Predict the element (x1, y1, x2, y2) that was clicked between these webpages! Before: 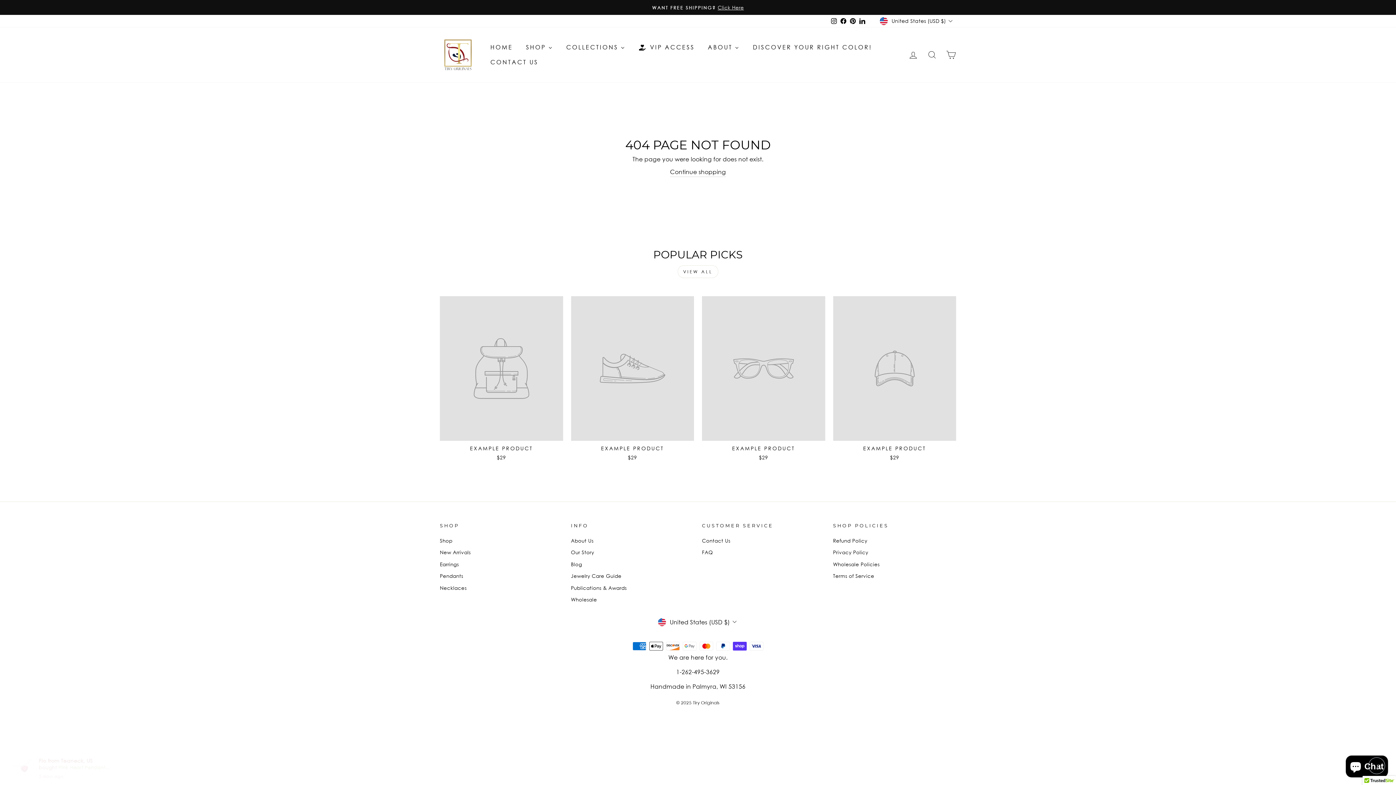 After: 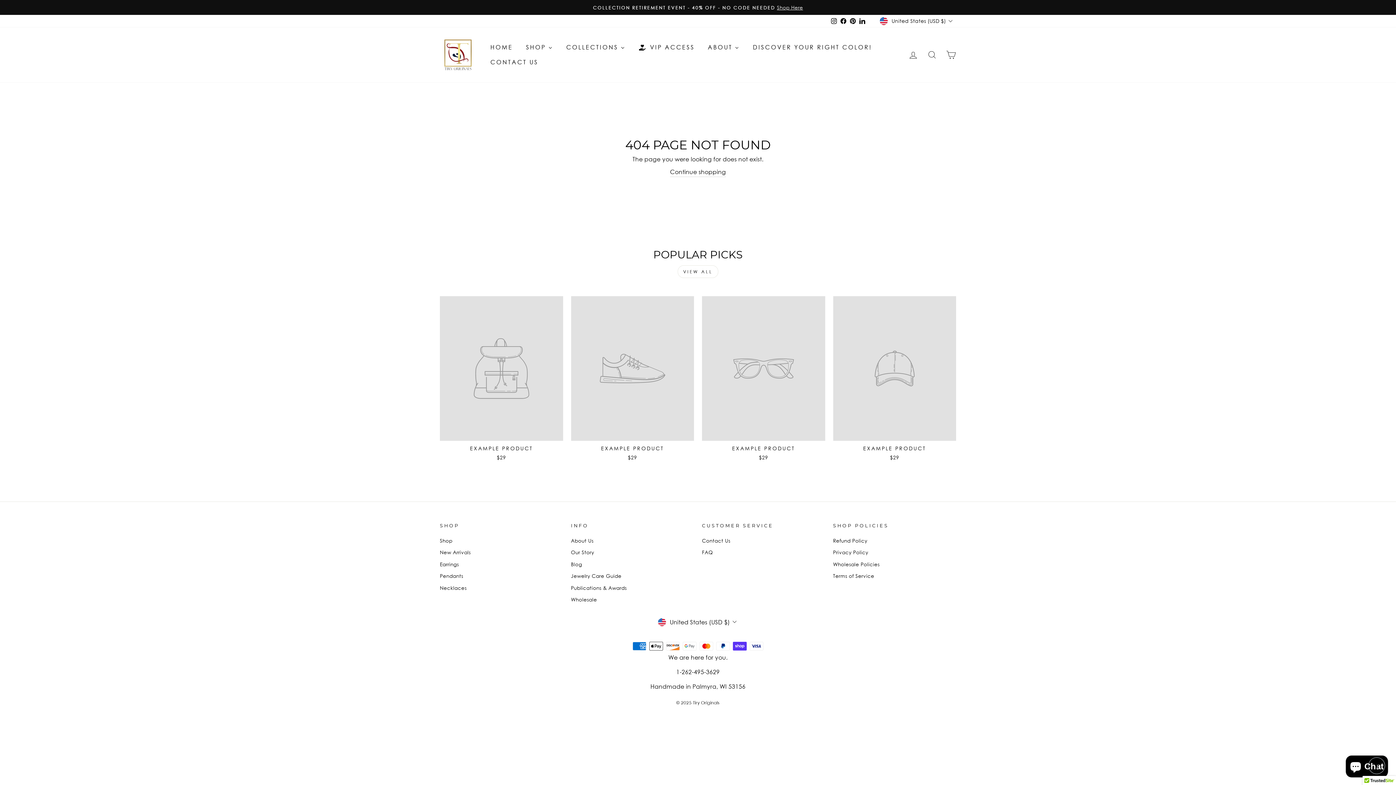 Action: bbox: (839, 15, 848, 26) label: Facebook